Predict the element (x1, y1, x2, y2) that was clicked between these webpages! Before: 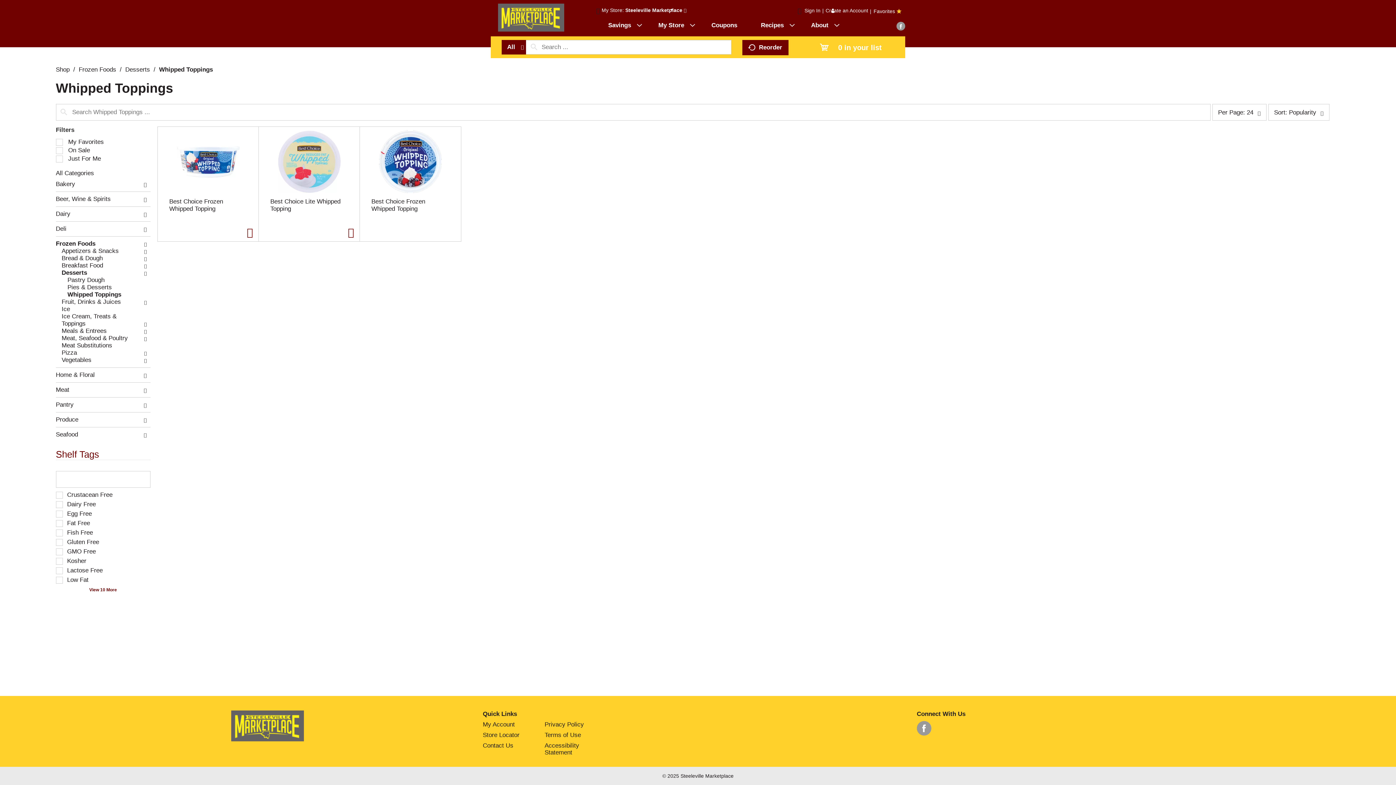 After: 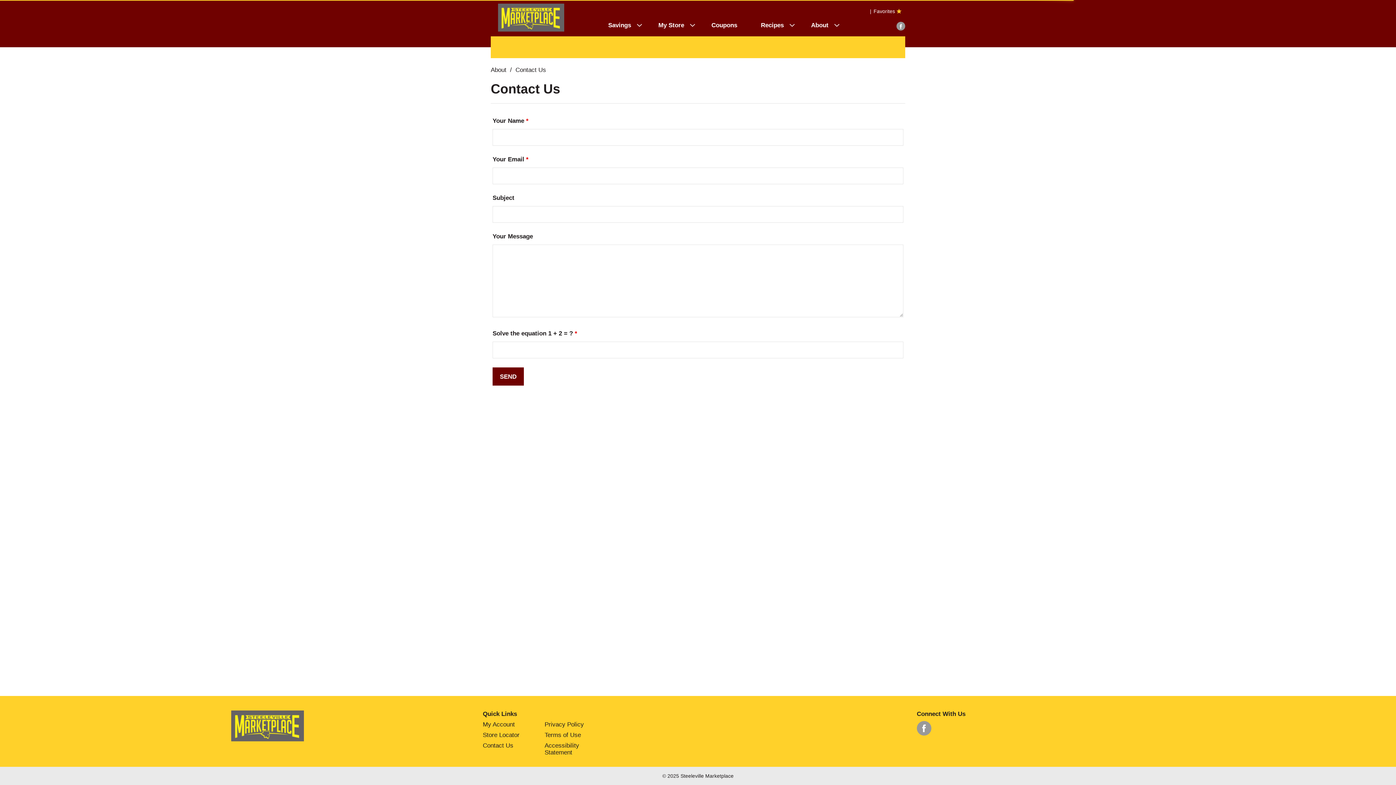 Action: bbox: (482, 742, 513, 749) label: Contact Us